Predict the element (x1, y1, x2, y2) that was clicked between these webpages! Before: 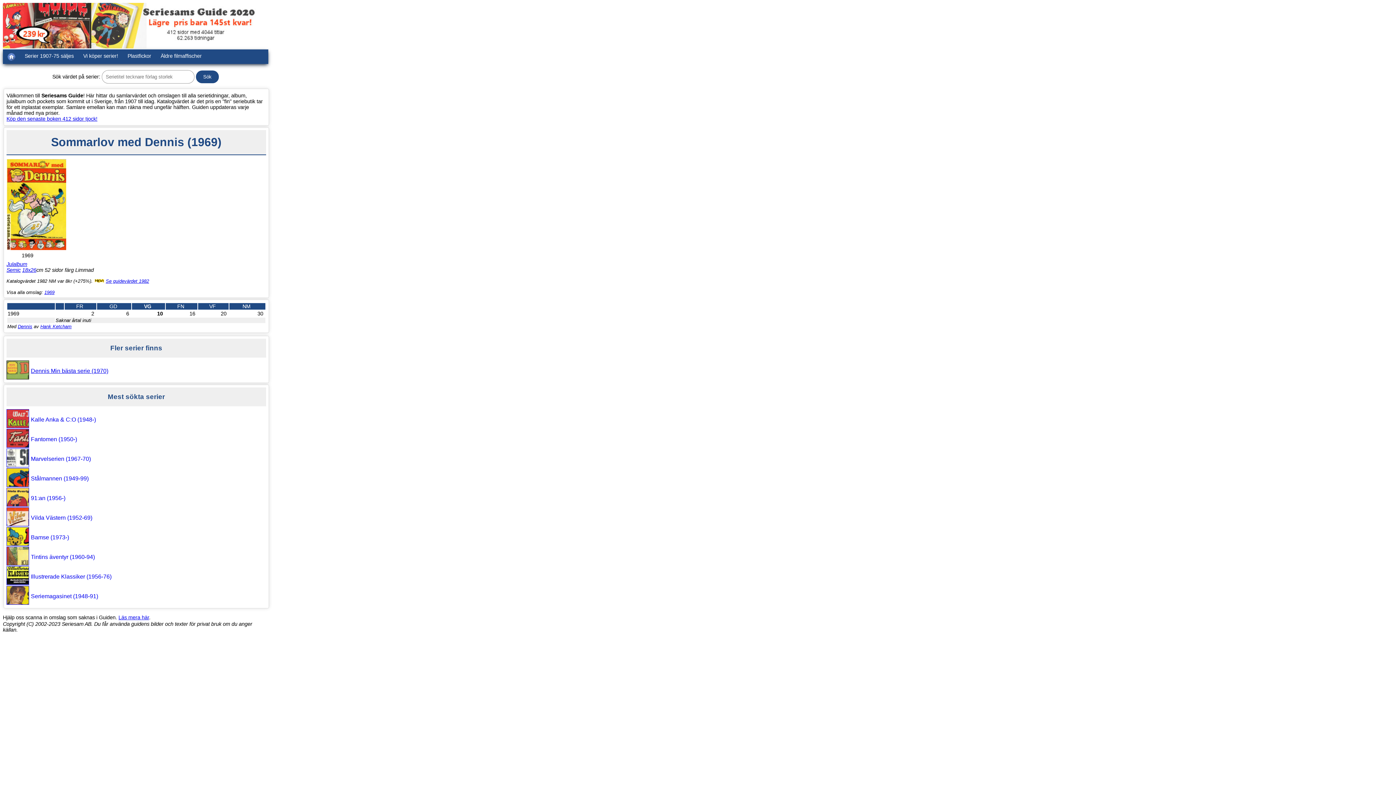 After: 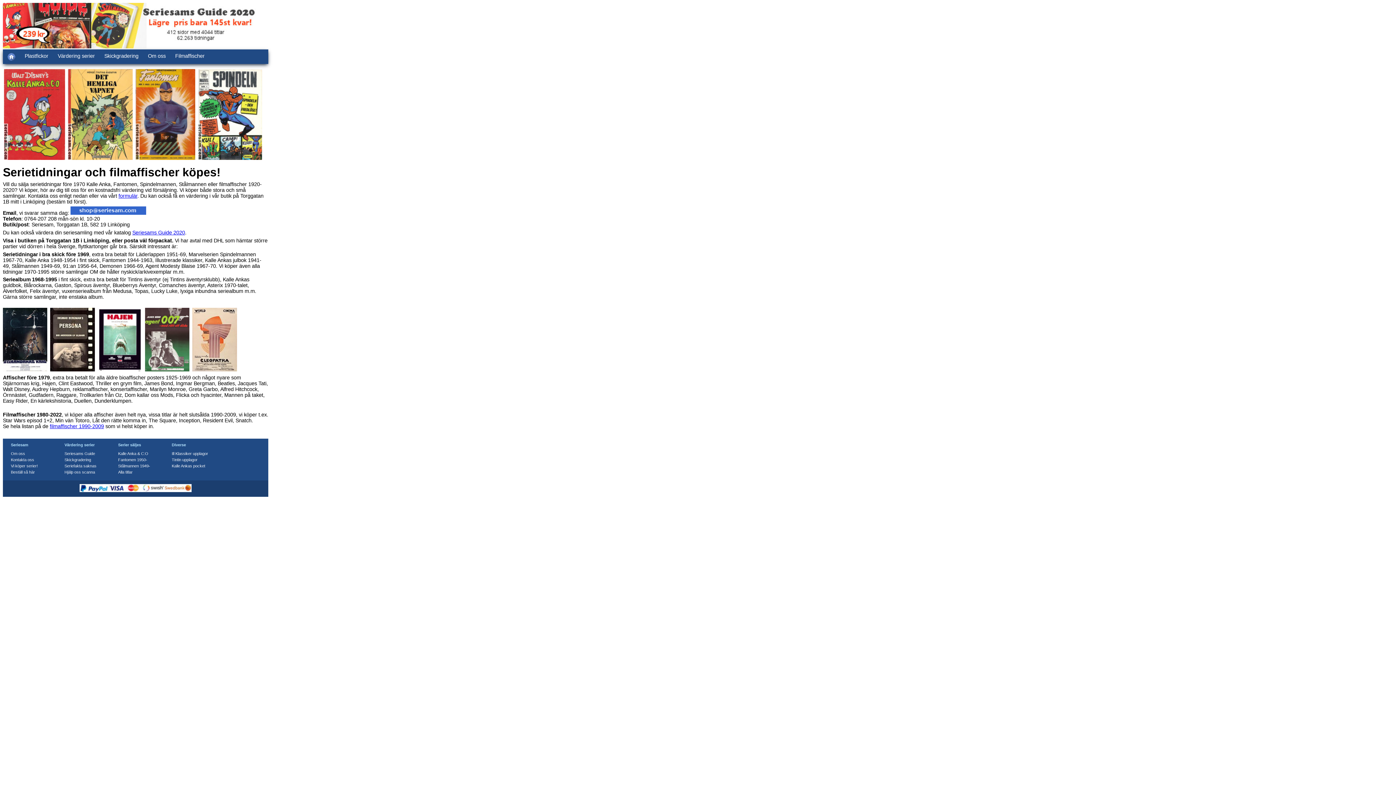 Action: label: Vi köper serier! bbox: (78, 49, 122, 64)